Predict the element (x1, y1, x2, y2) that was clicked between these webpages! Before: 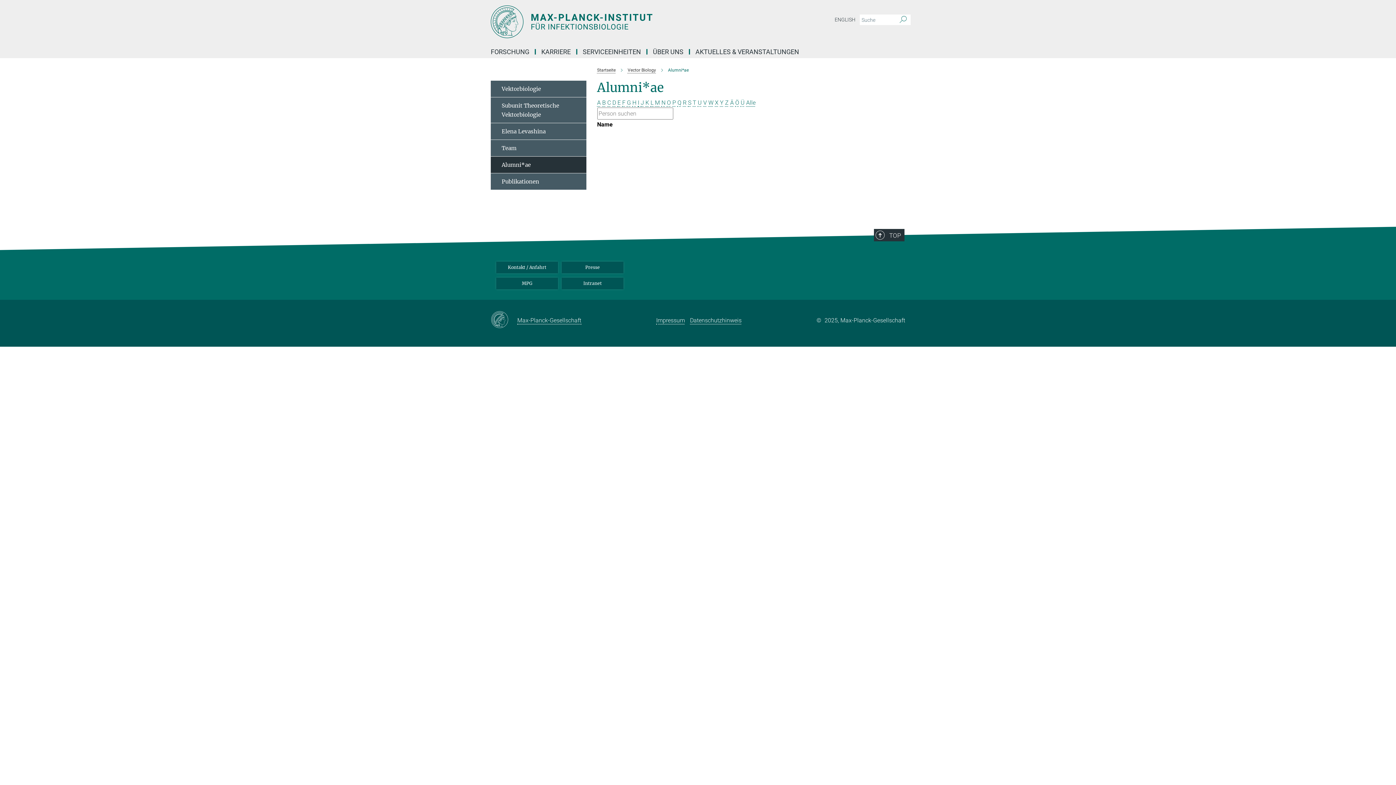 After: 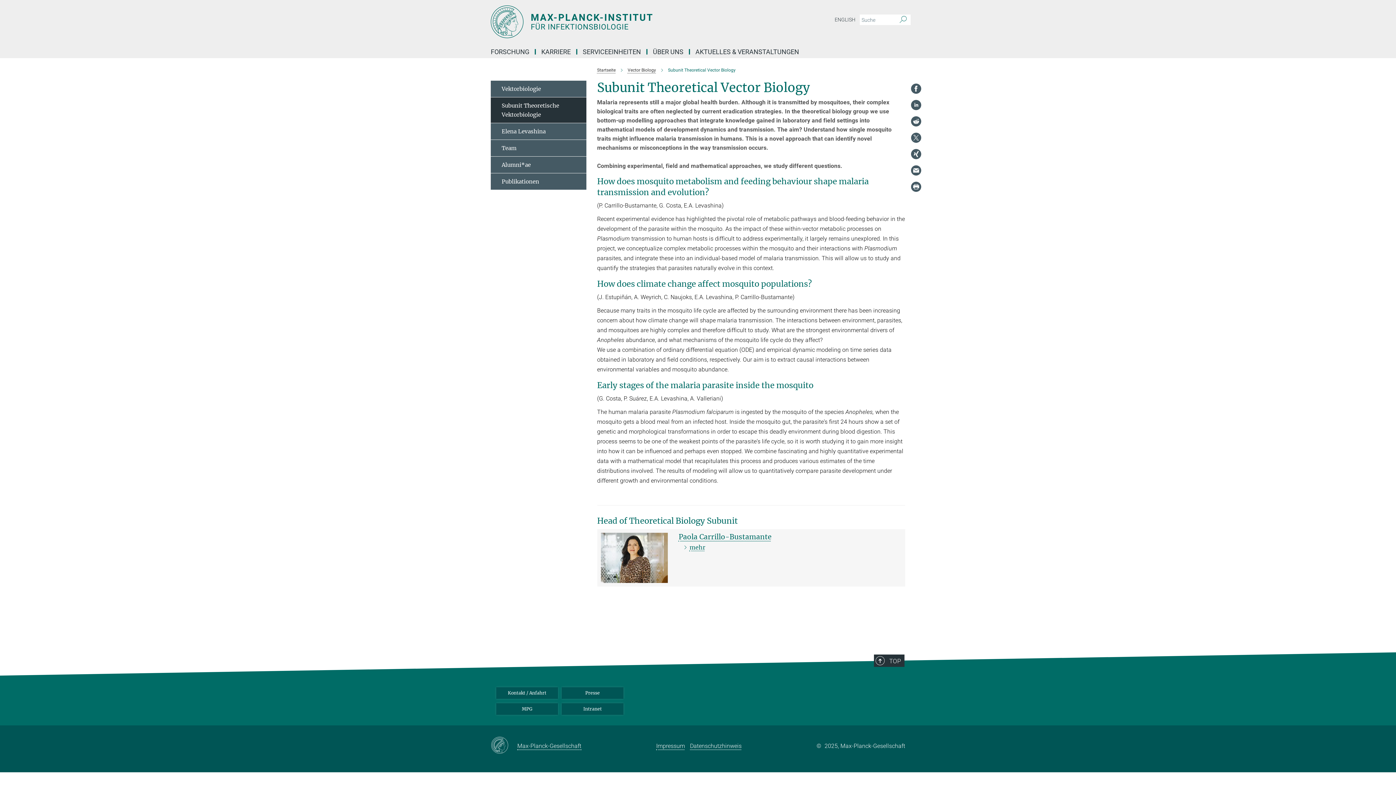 Action: label: Subunit Theoretische Vektorbiologie bbox: (490, 97, 586, 123)